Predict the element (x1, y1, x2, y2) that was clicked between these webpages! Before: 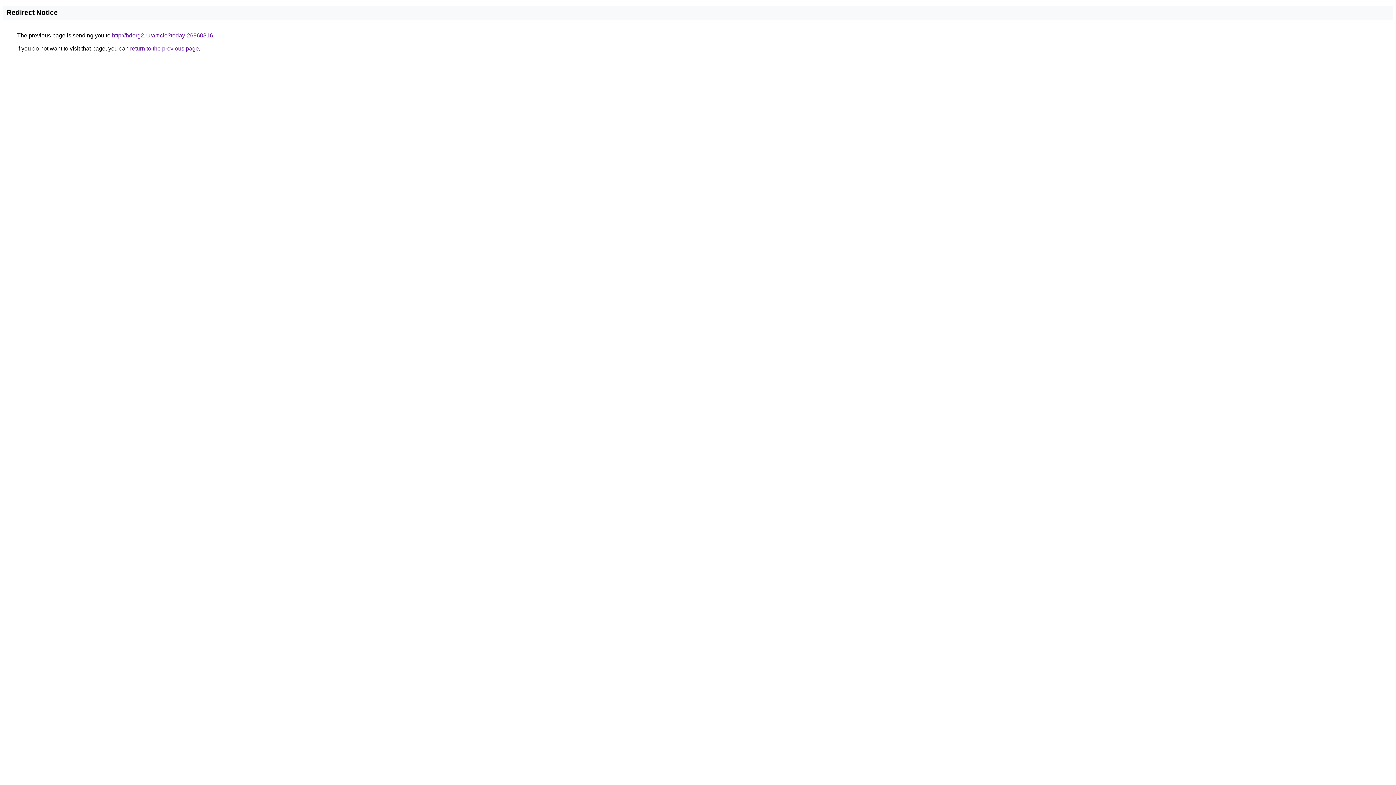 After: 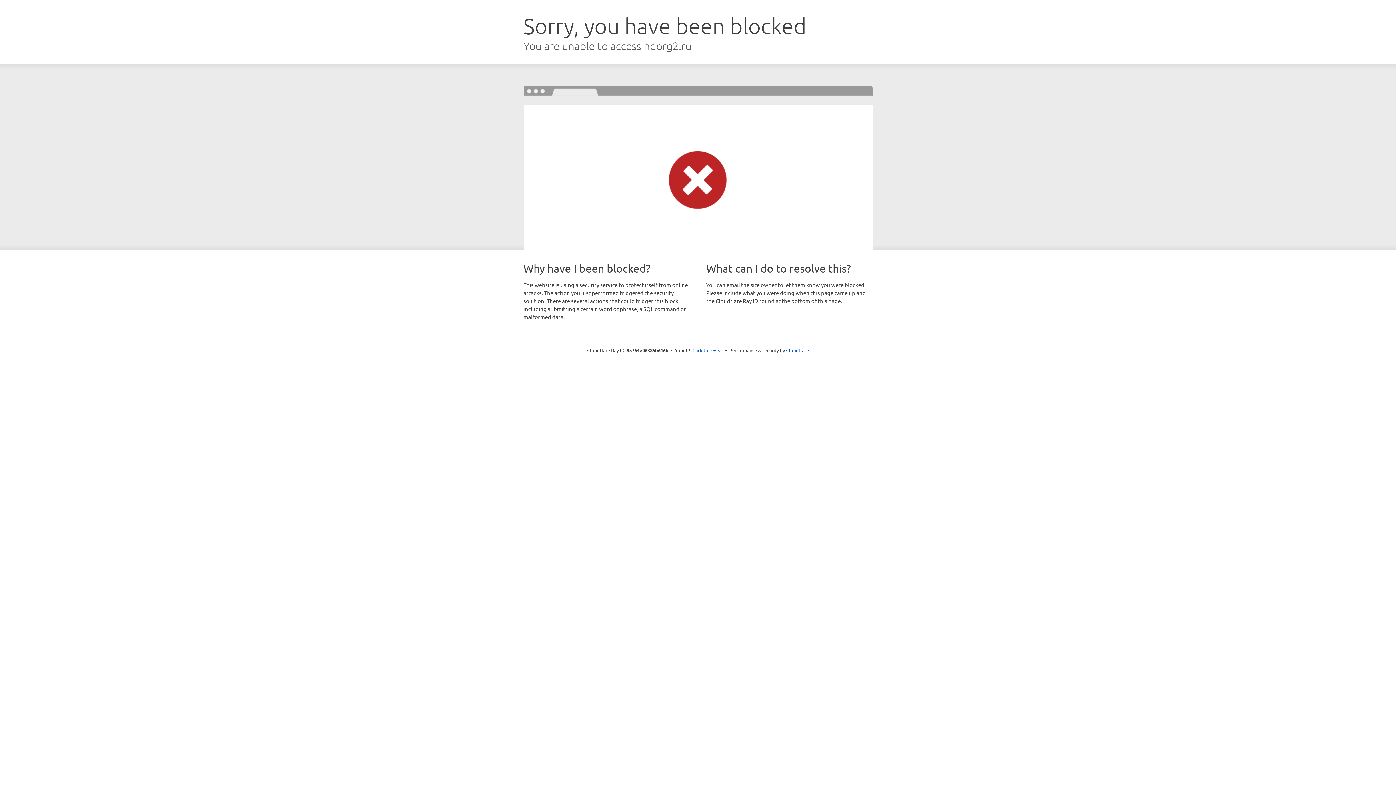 Action: label: http://hdorg2.ru/article?today-26960816 bbox: (112, 32, 213, 38)